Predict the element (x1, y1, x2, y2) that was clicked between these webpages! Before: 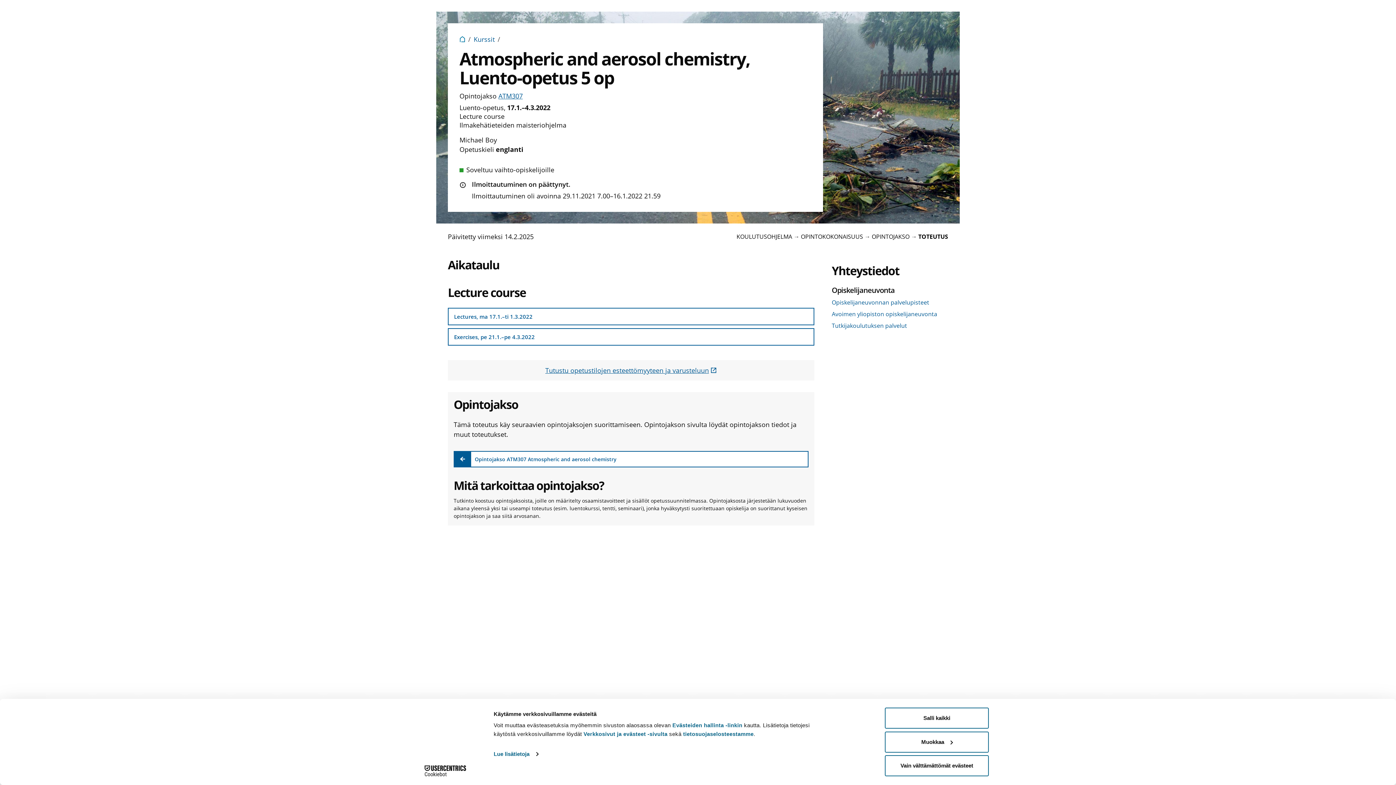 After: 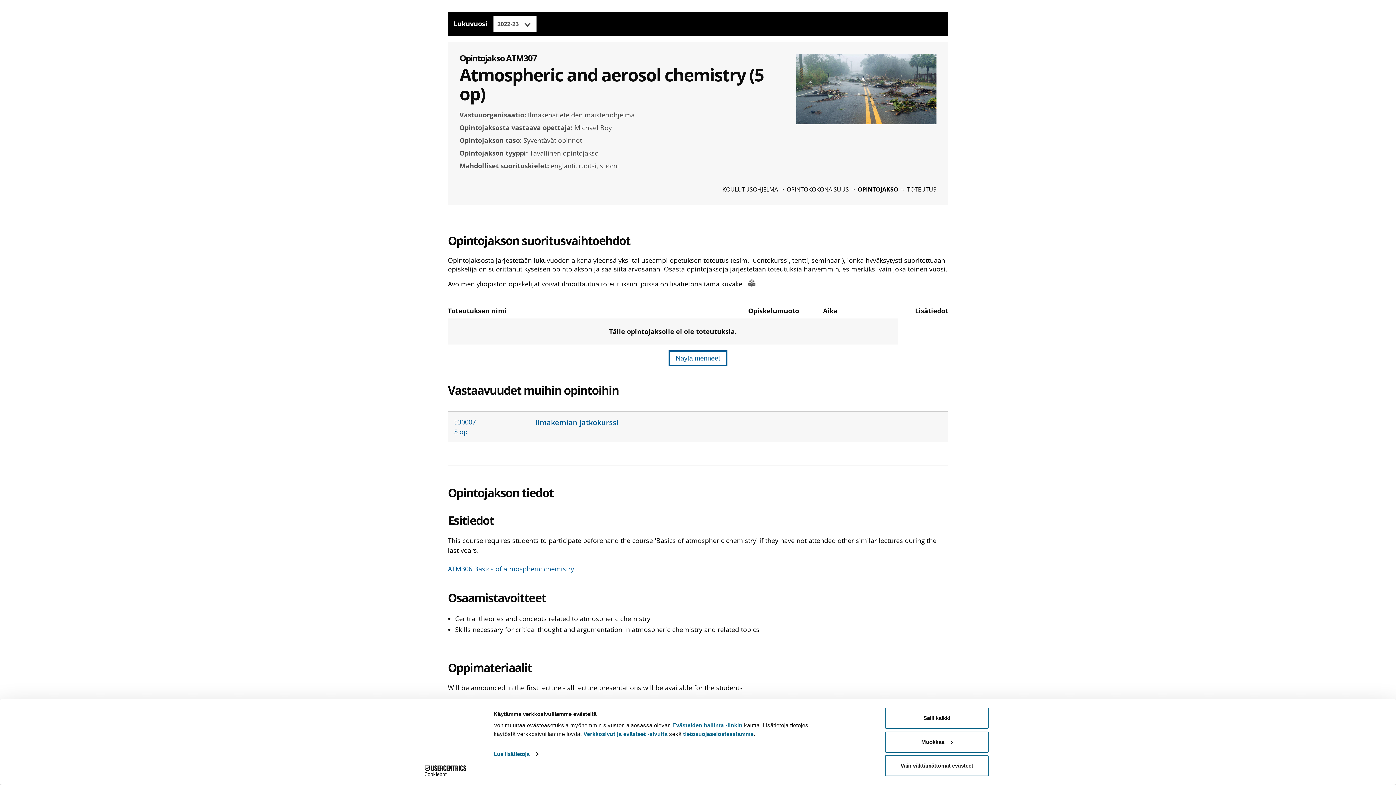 Action: bbox: (495, 91, 520, 100) label: ATM307